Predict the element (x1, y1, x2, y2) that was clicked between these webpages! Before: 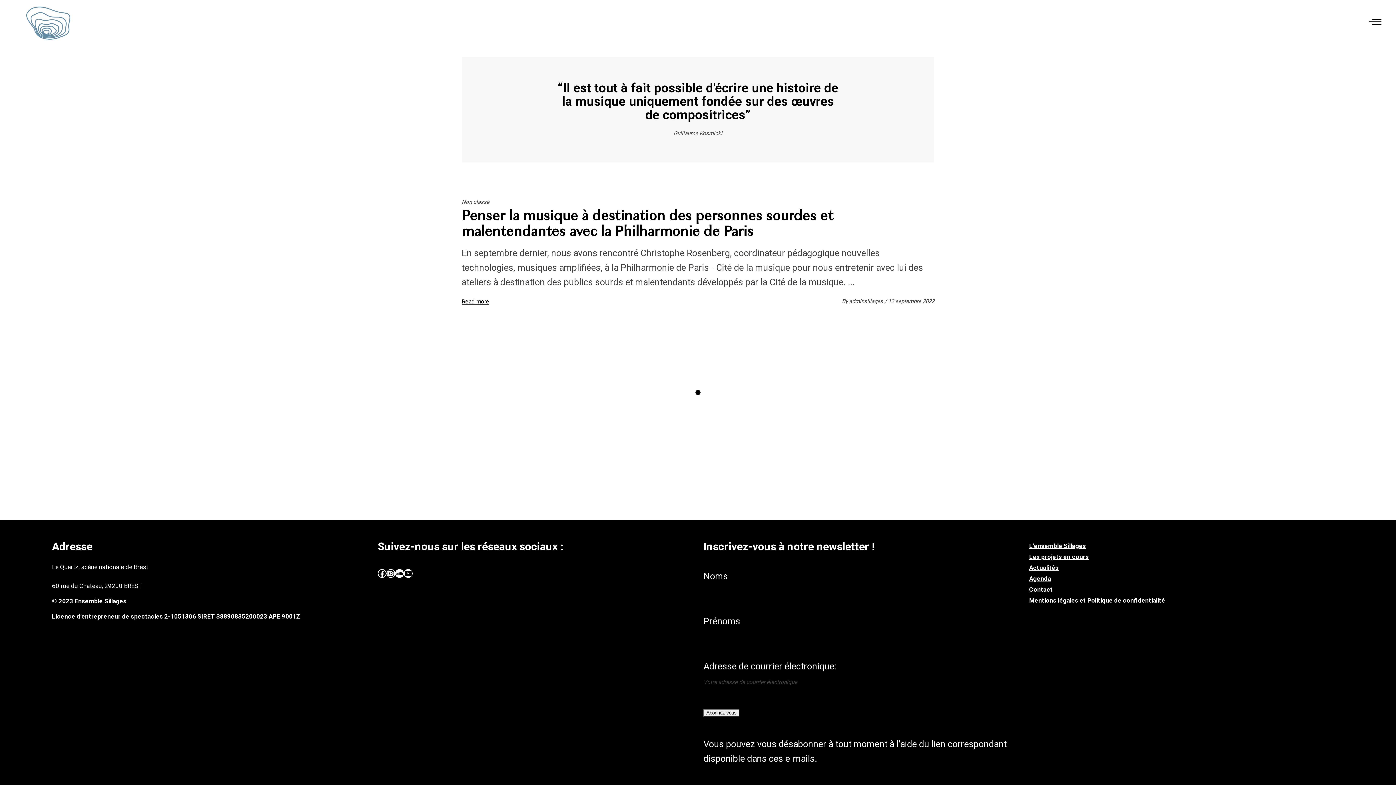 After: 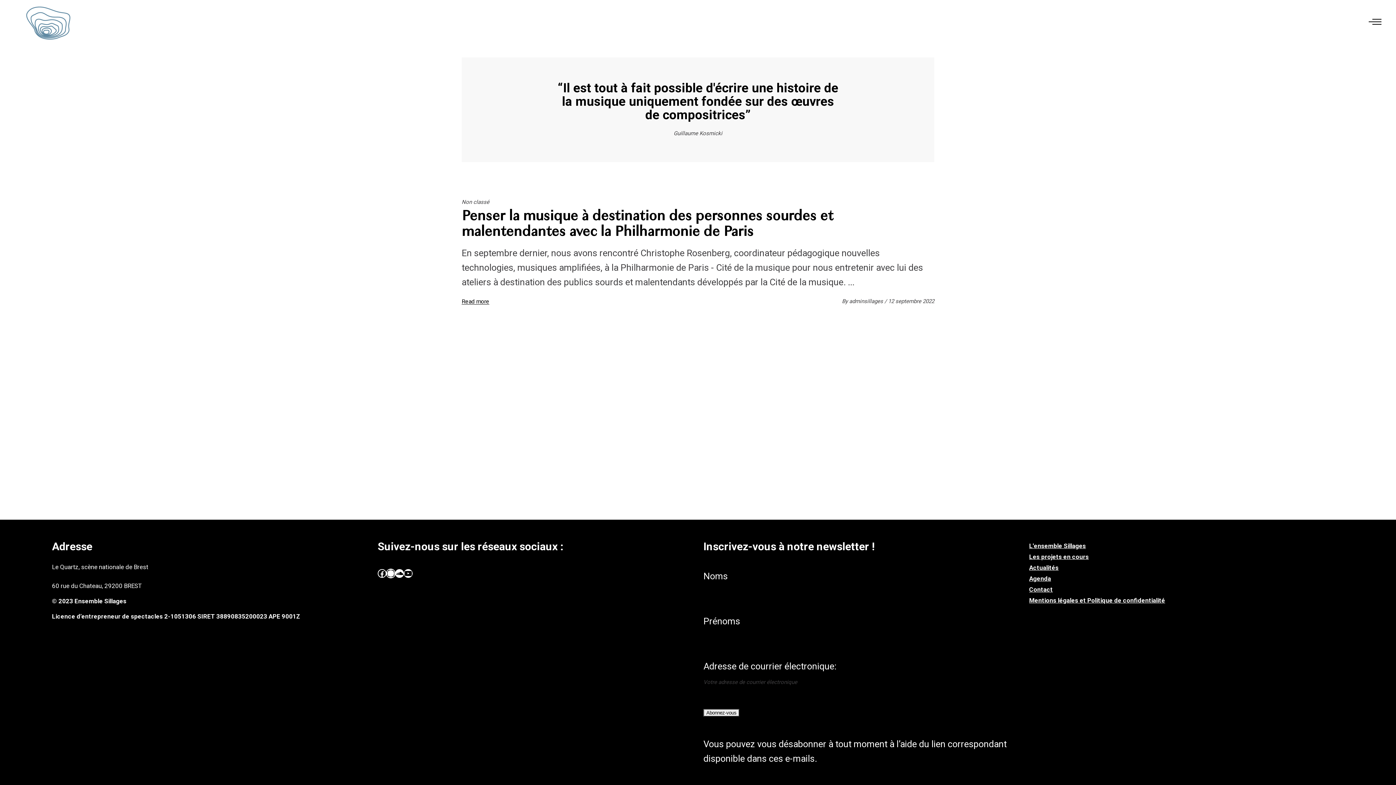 Action: bbox: (386, 569, 395, 578) label: Instagram